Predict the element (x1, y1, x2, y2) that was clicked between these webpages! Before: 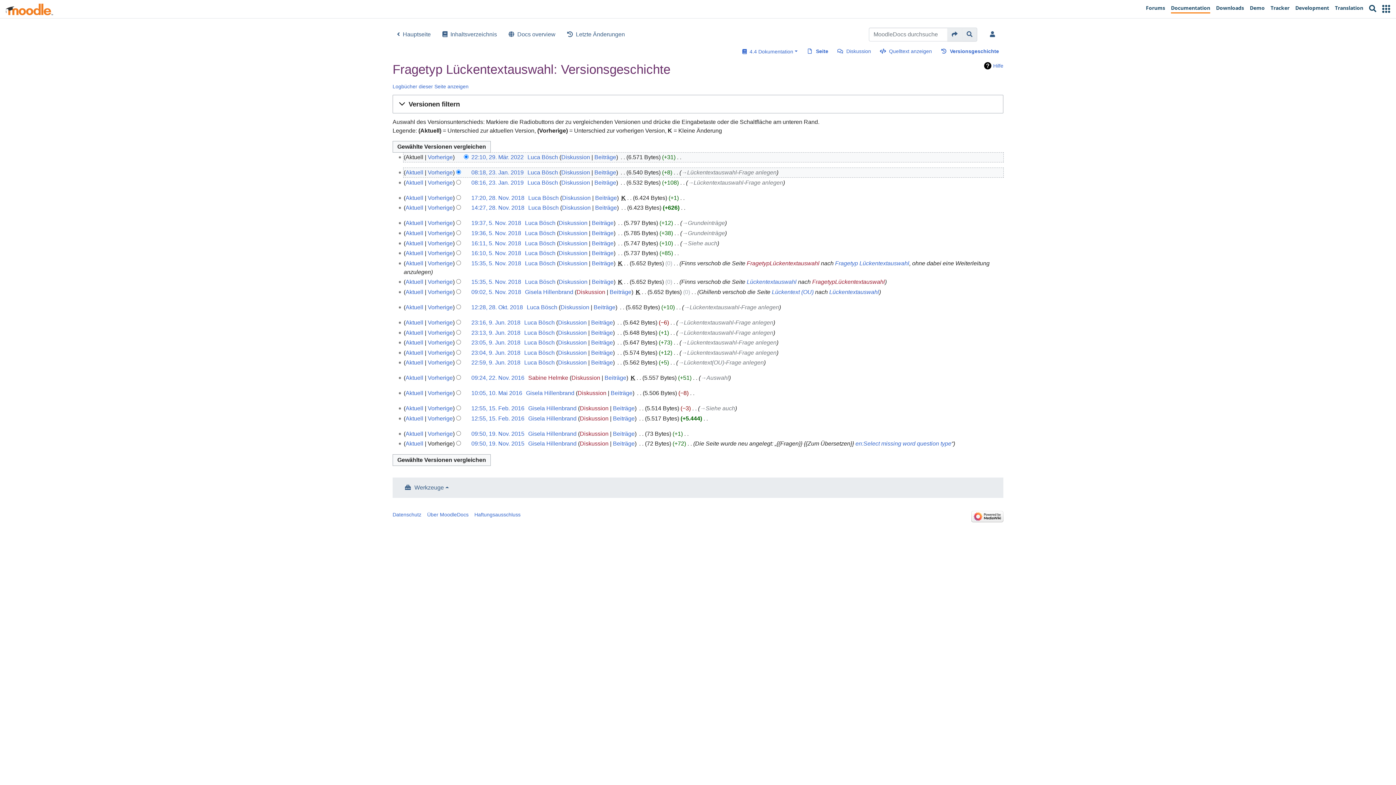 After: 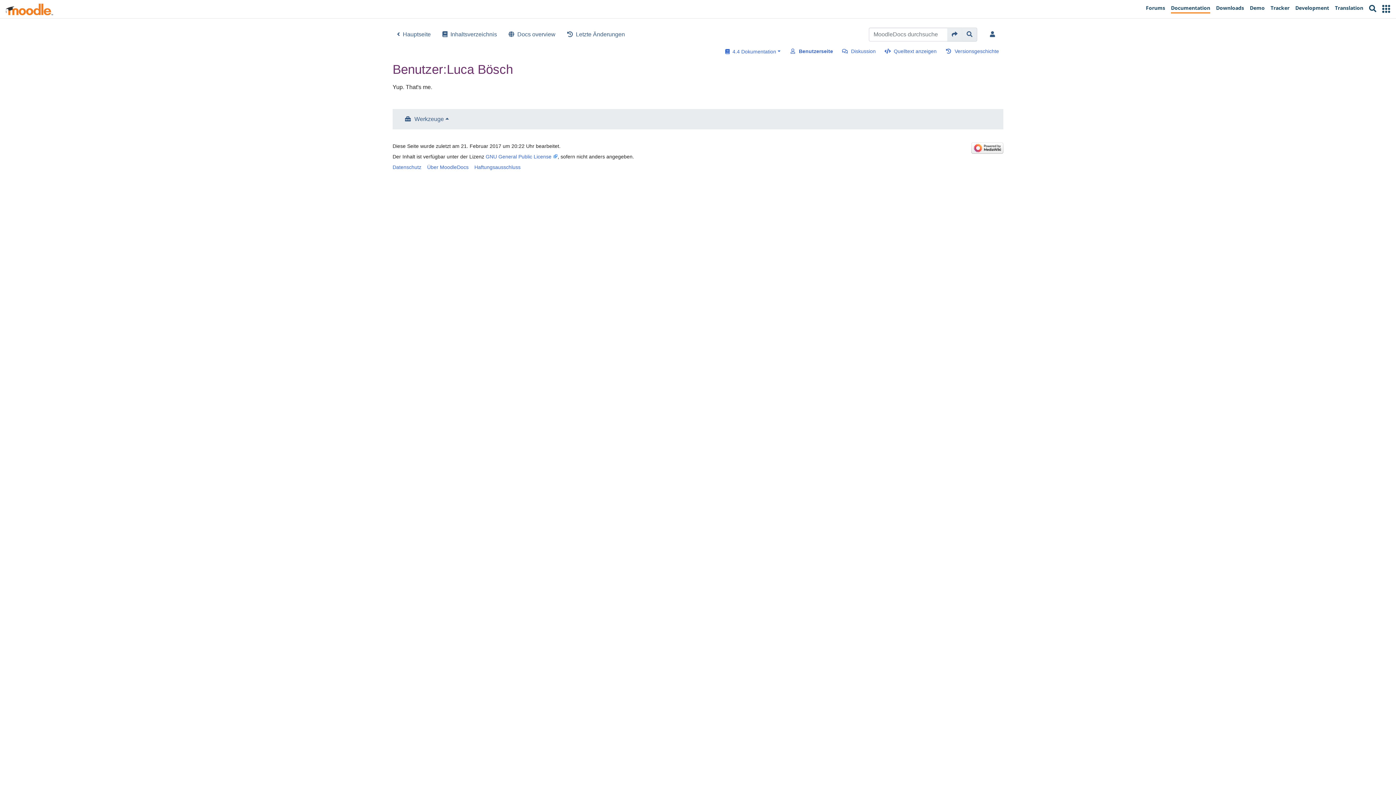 Action: label: Luca Bösch bbox: (528, 194, 558, 201)